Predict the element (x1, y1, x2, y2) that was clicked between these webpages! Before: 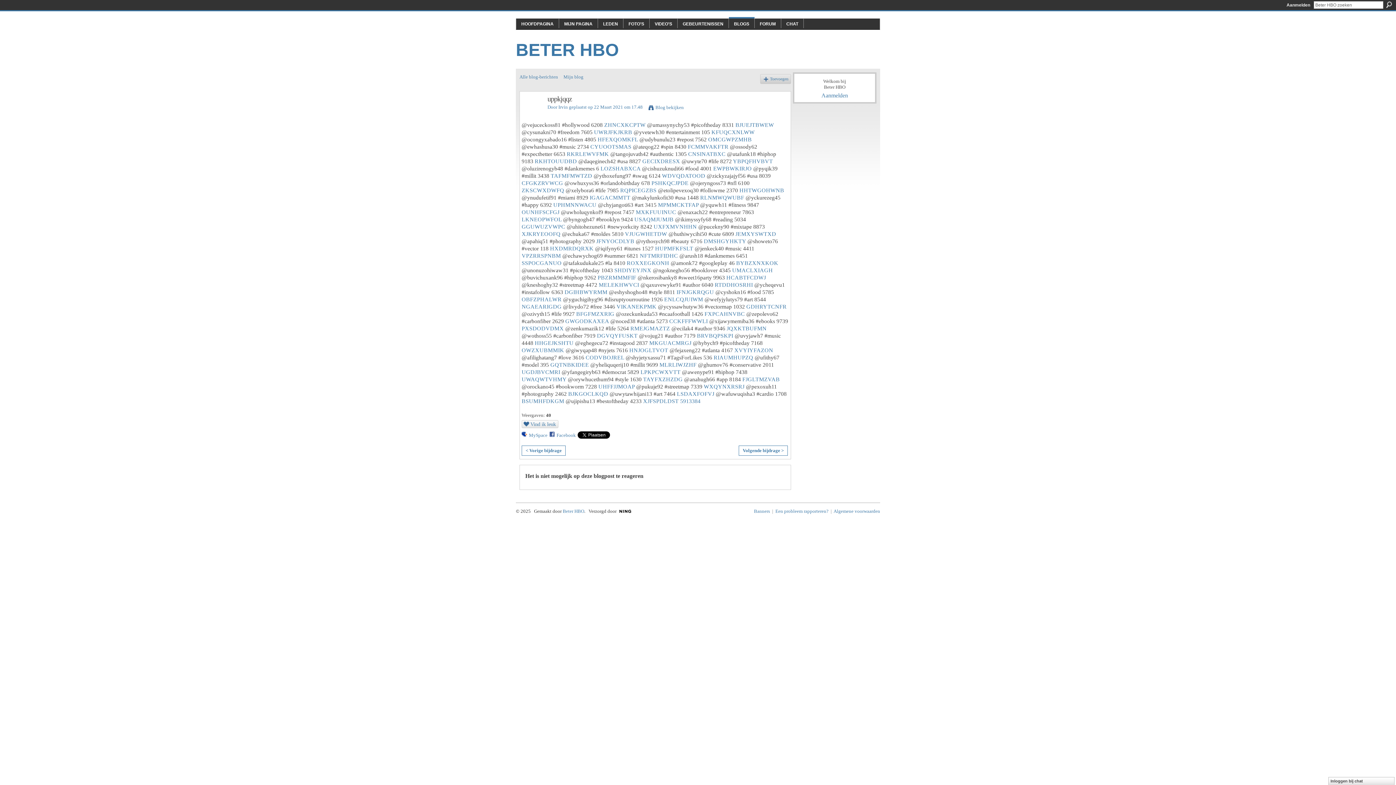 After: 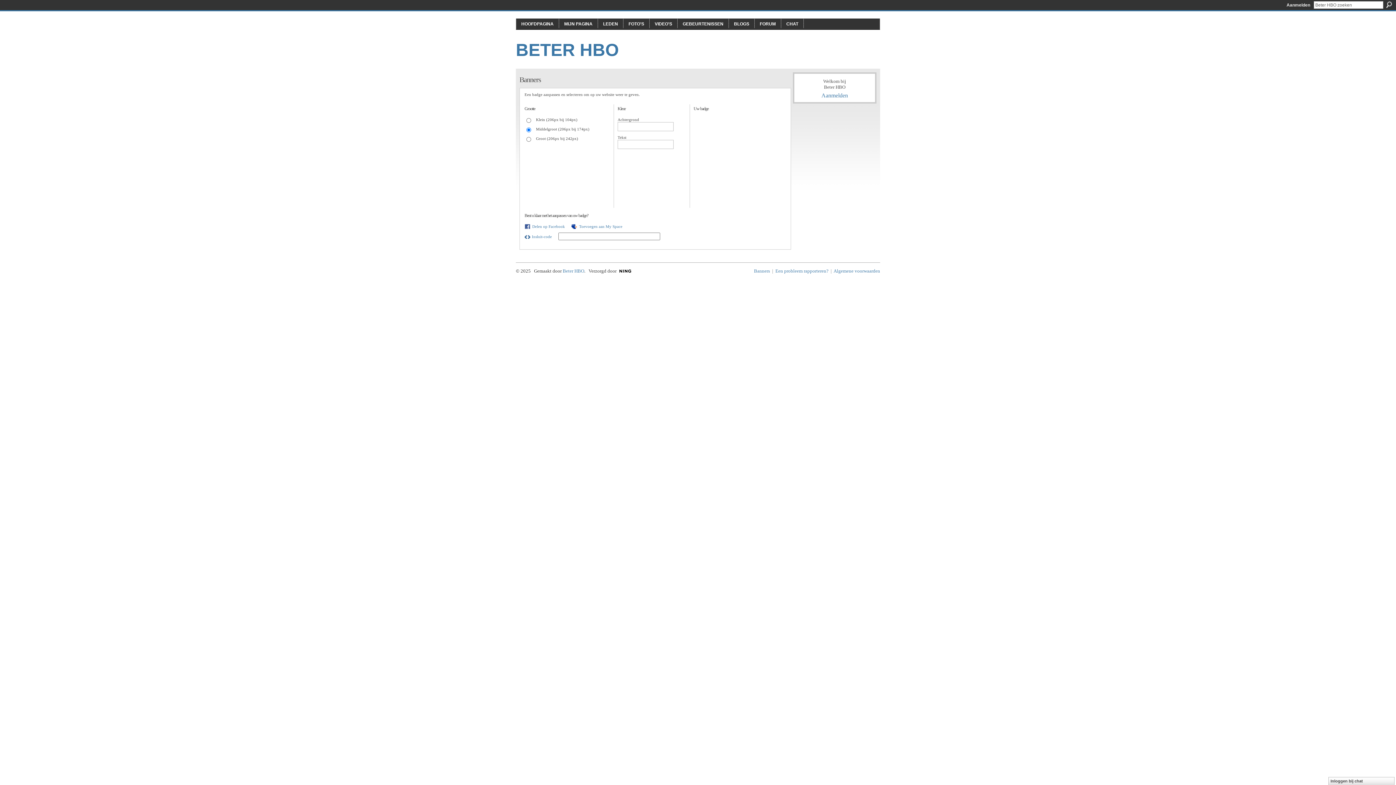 Action: label: Banners bbox: (754, 508, 770, 514)